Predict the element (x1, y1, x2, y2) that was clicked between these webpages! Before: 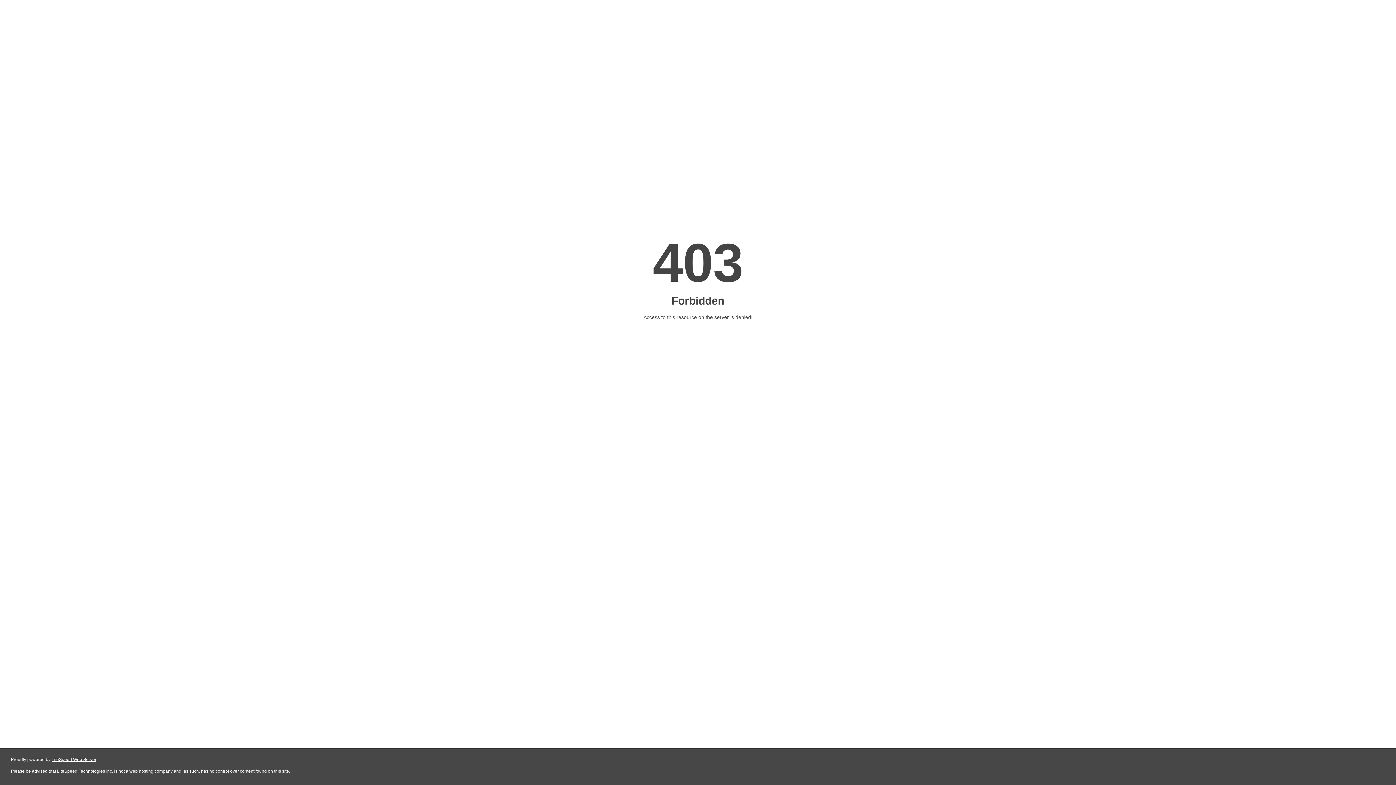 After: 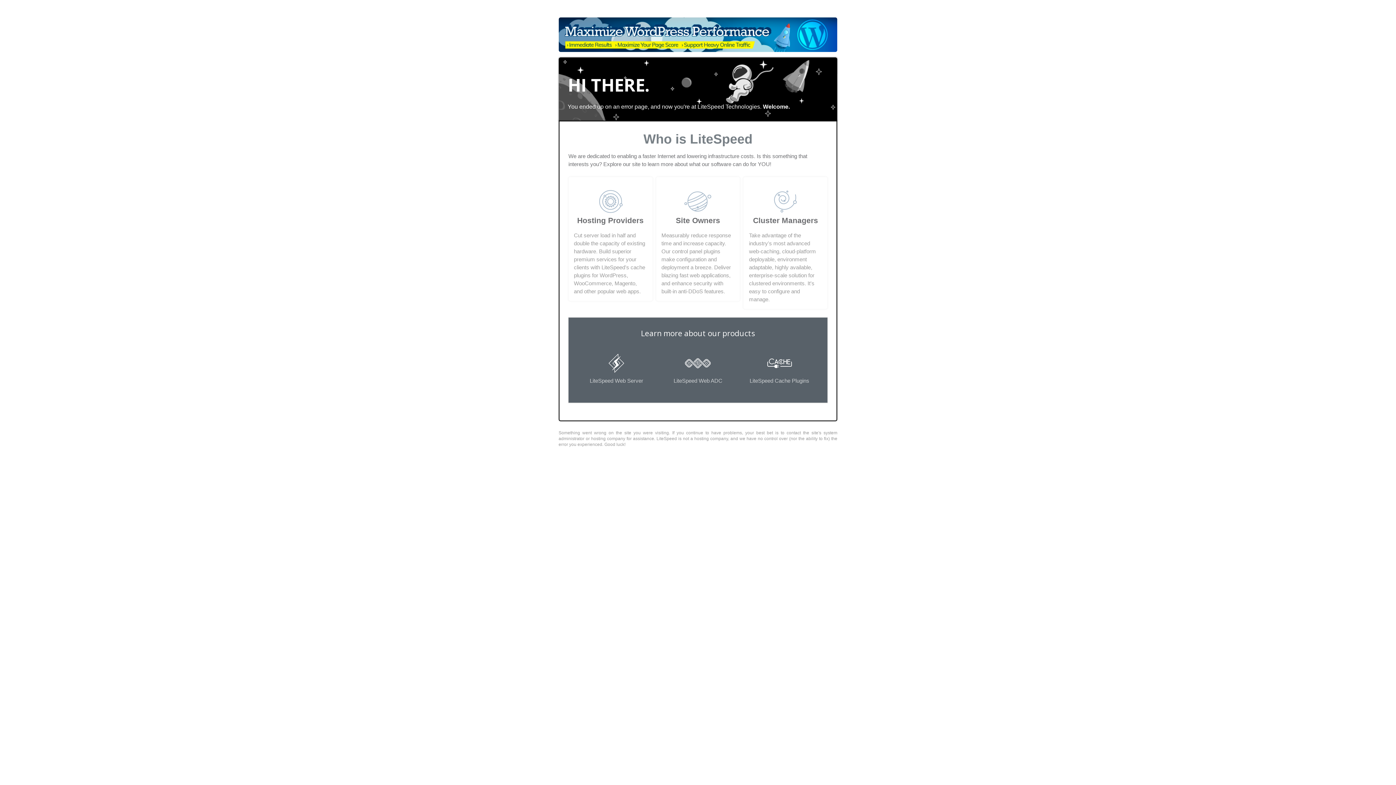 Action: bbox: (51, 757, 96, 762) label: LiteSpeed Web Server